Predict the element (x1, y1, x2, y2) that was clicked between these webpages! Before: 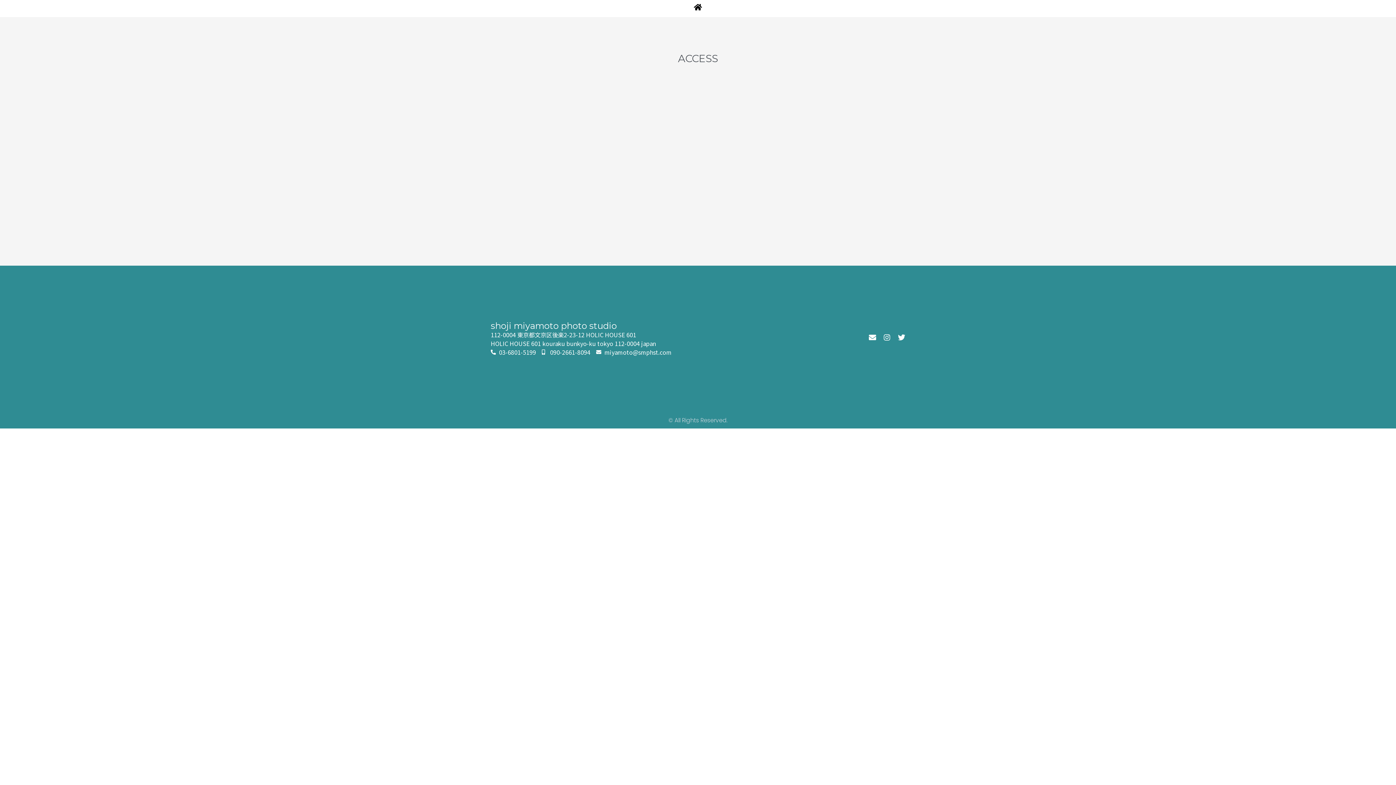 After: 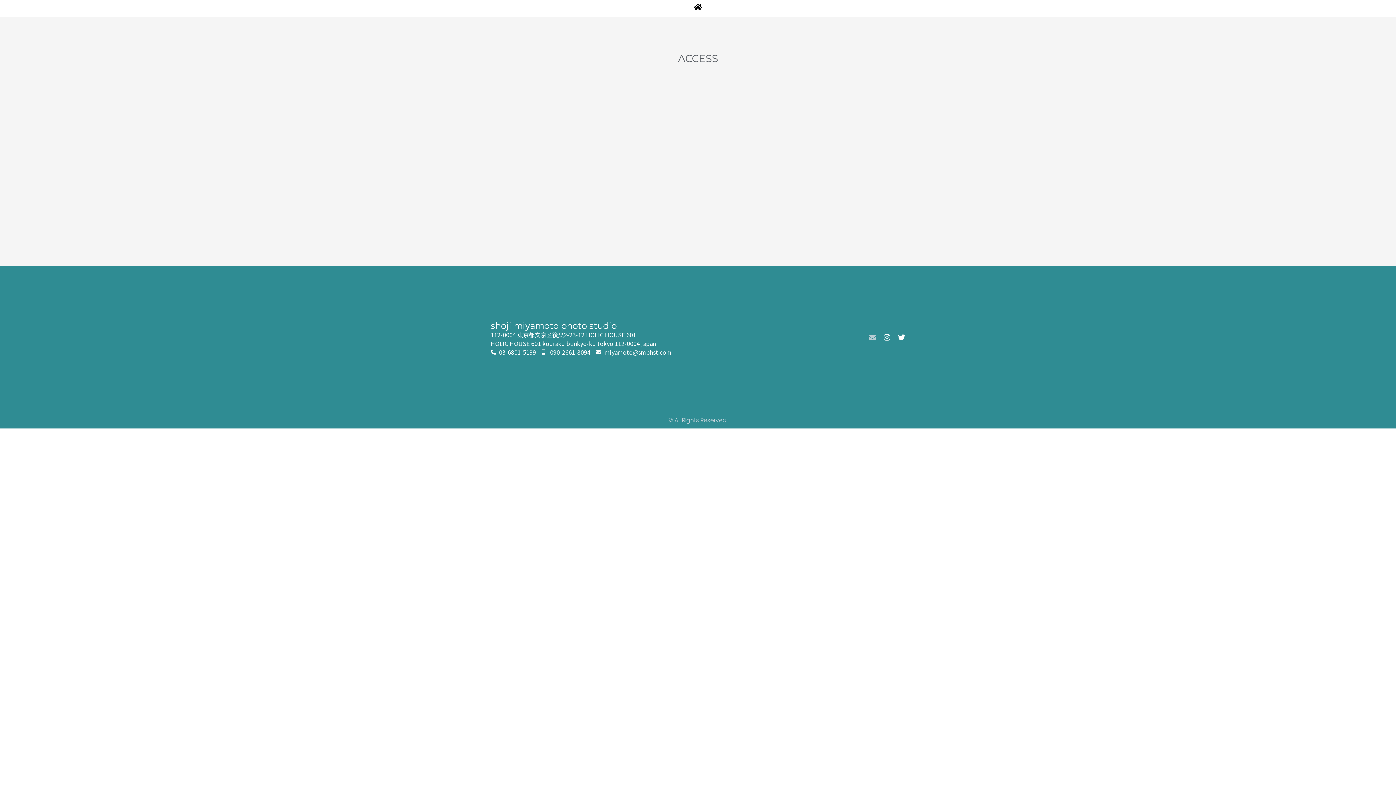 Action: label: Envelope bbox: (869, 334, 876, 341)